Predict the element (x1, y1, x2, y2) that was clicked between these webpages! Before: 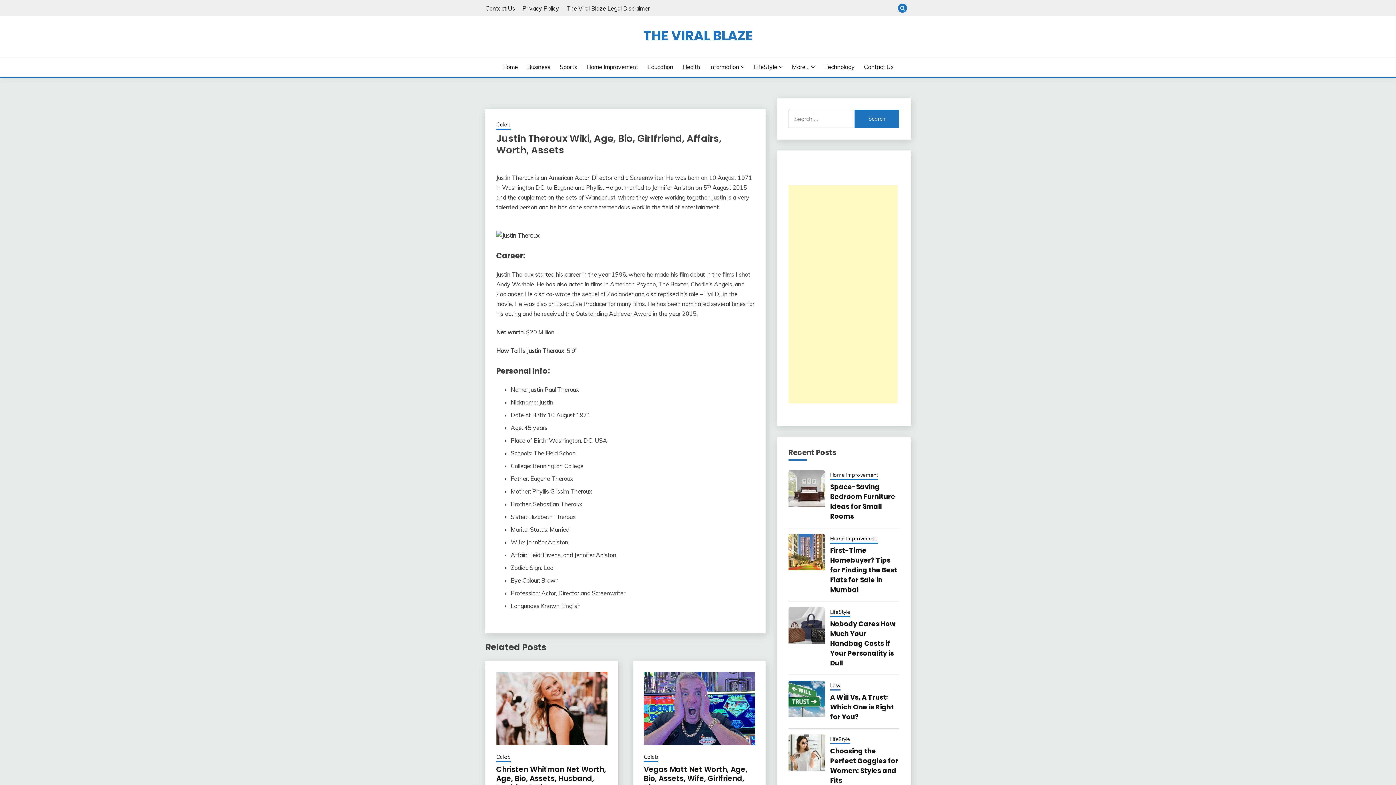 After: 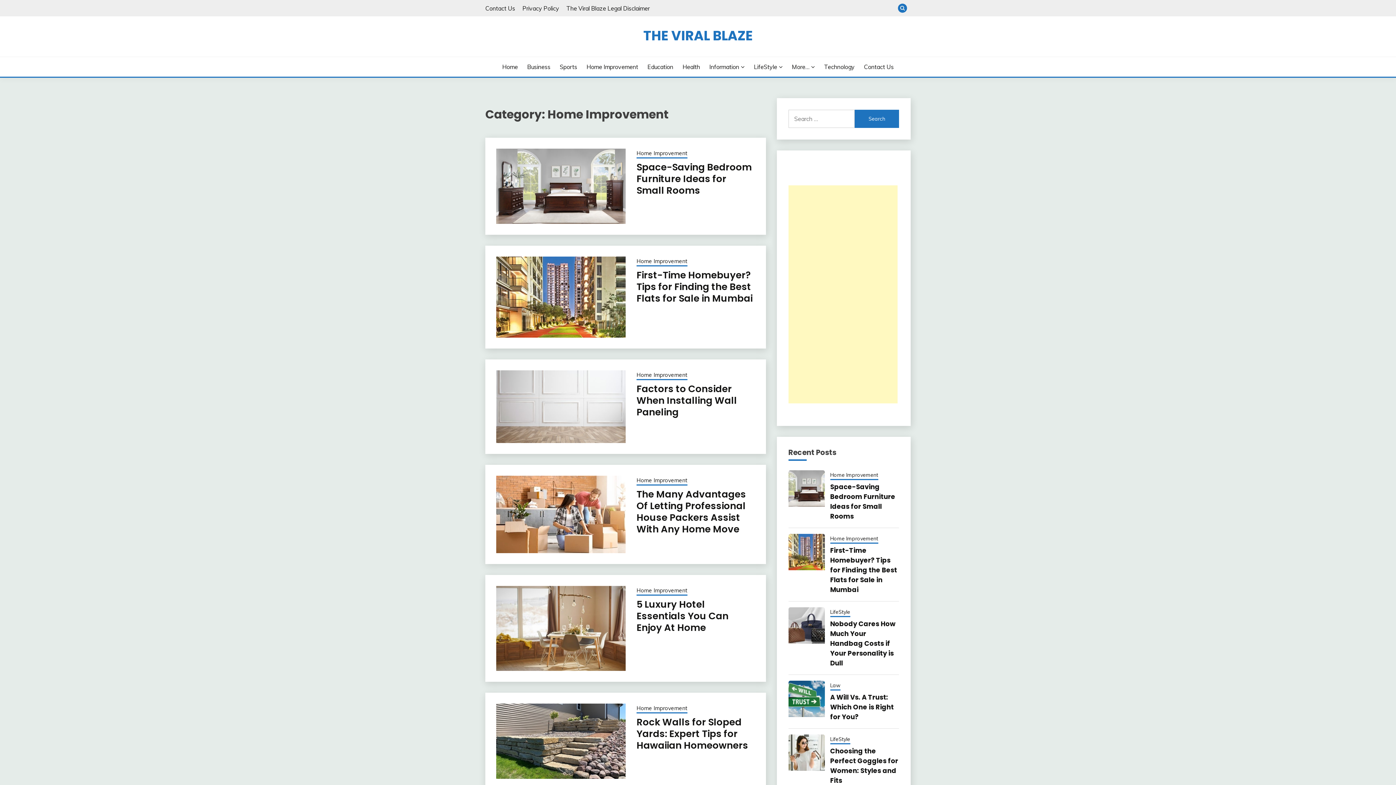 Action: label: Home Improvement bbox: (830, 535, 878, 544)